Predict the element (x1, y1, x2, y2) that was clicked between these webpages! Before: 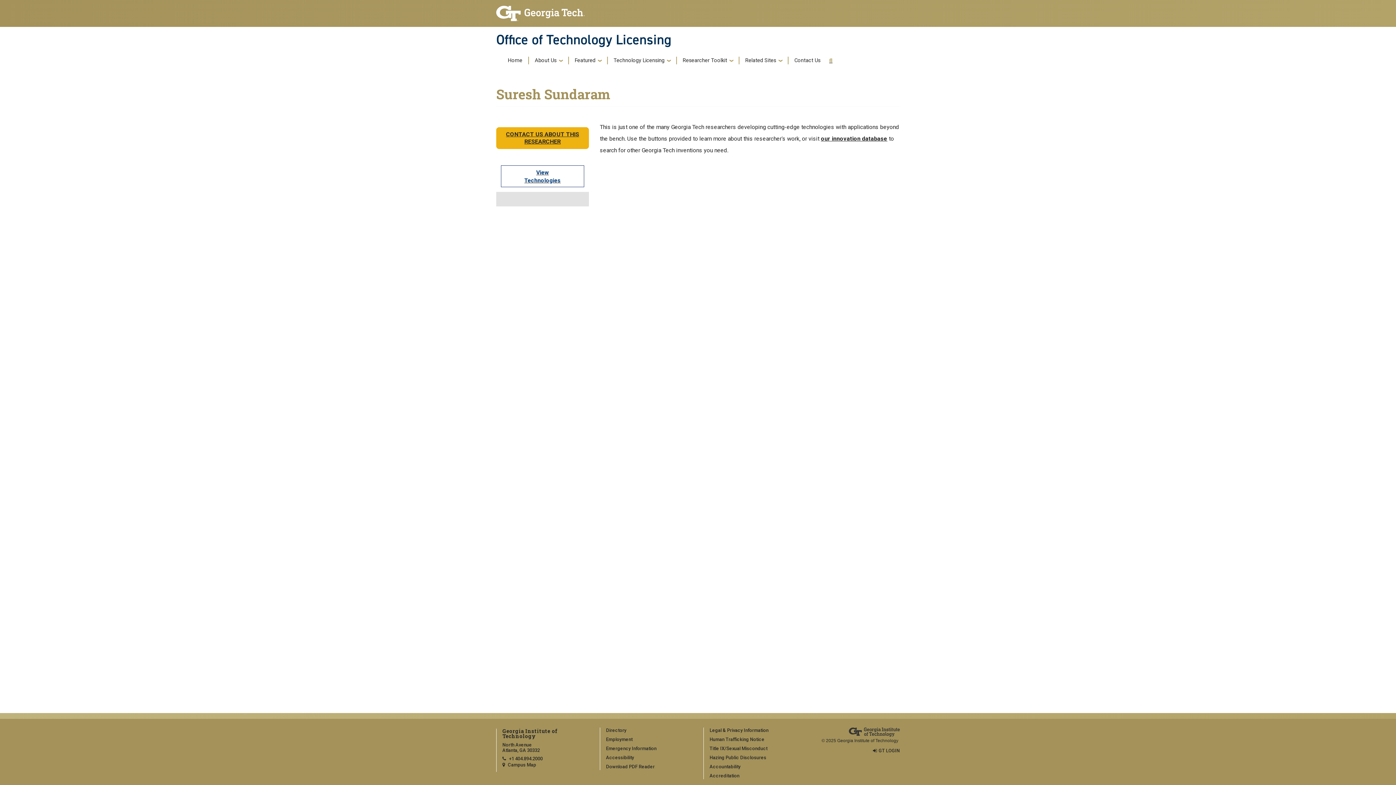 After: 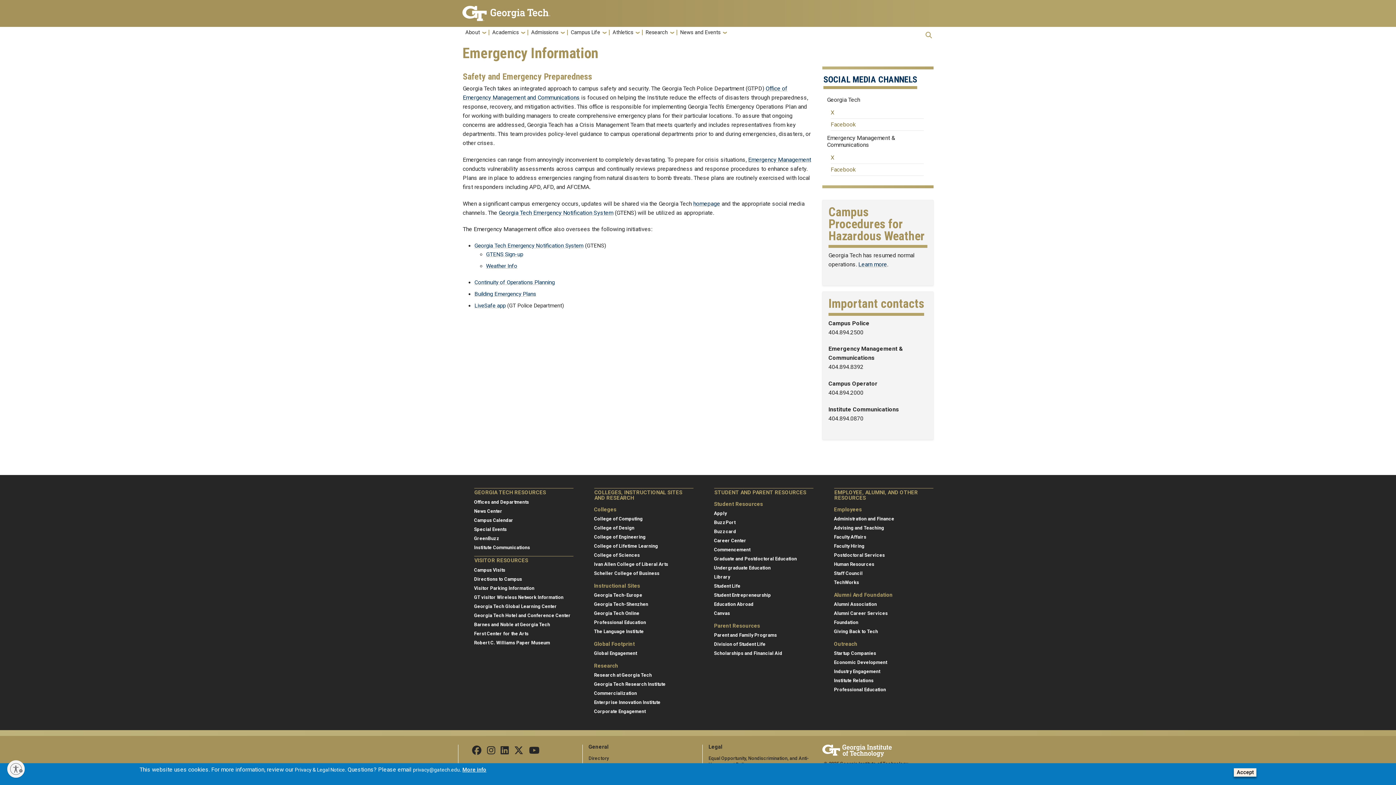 Action: label: Emergency Information bbox: (606, 746, 692, 752)